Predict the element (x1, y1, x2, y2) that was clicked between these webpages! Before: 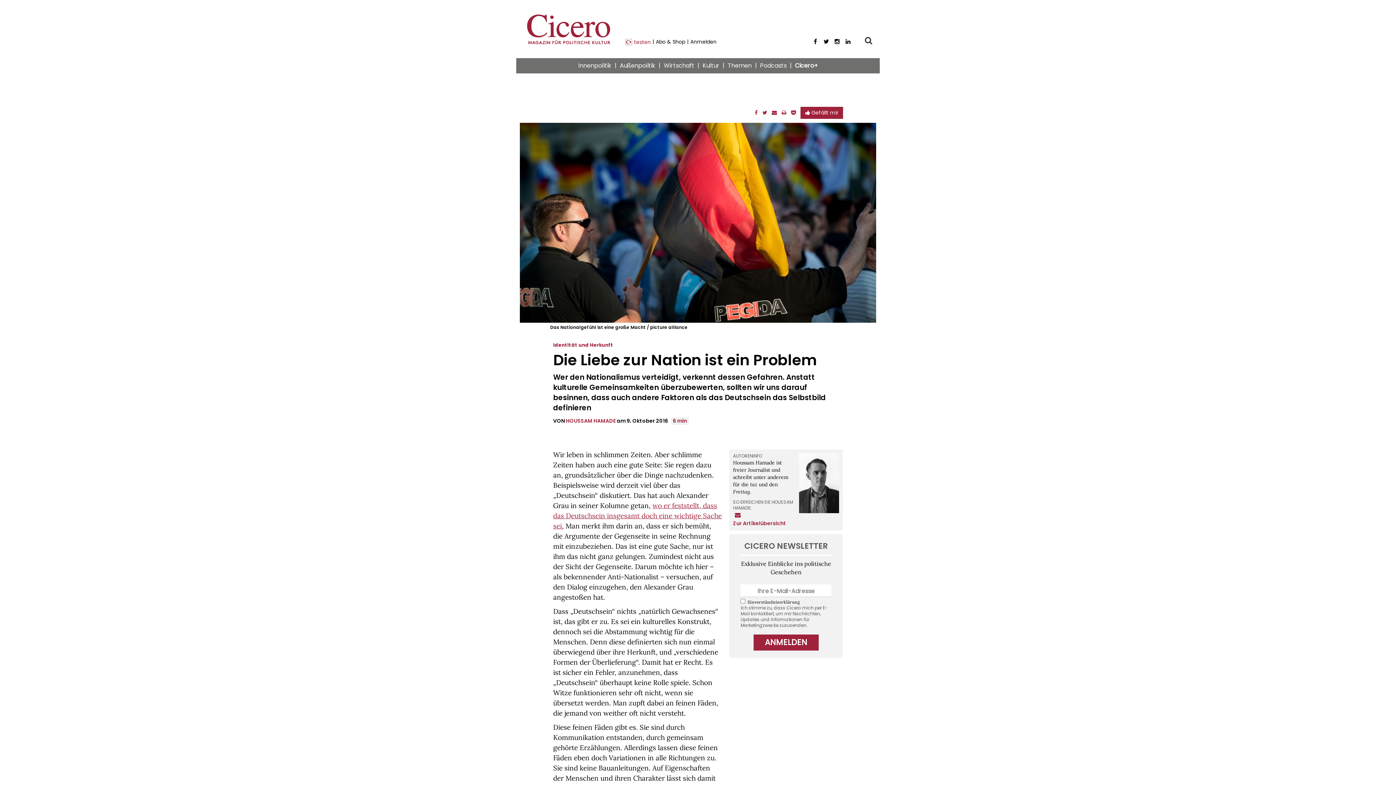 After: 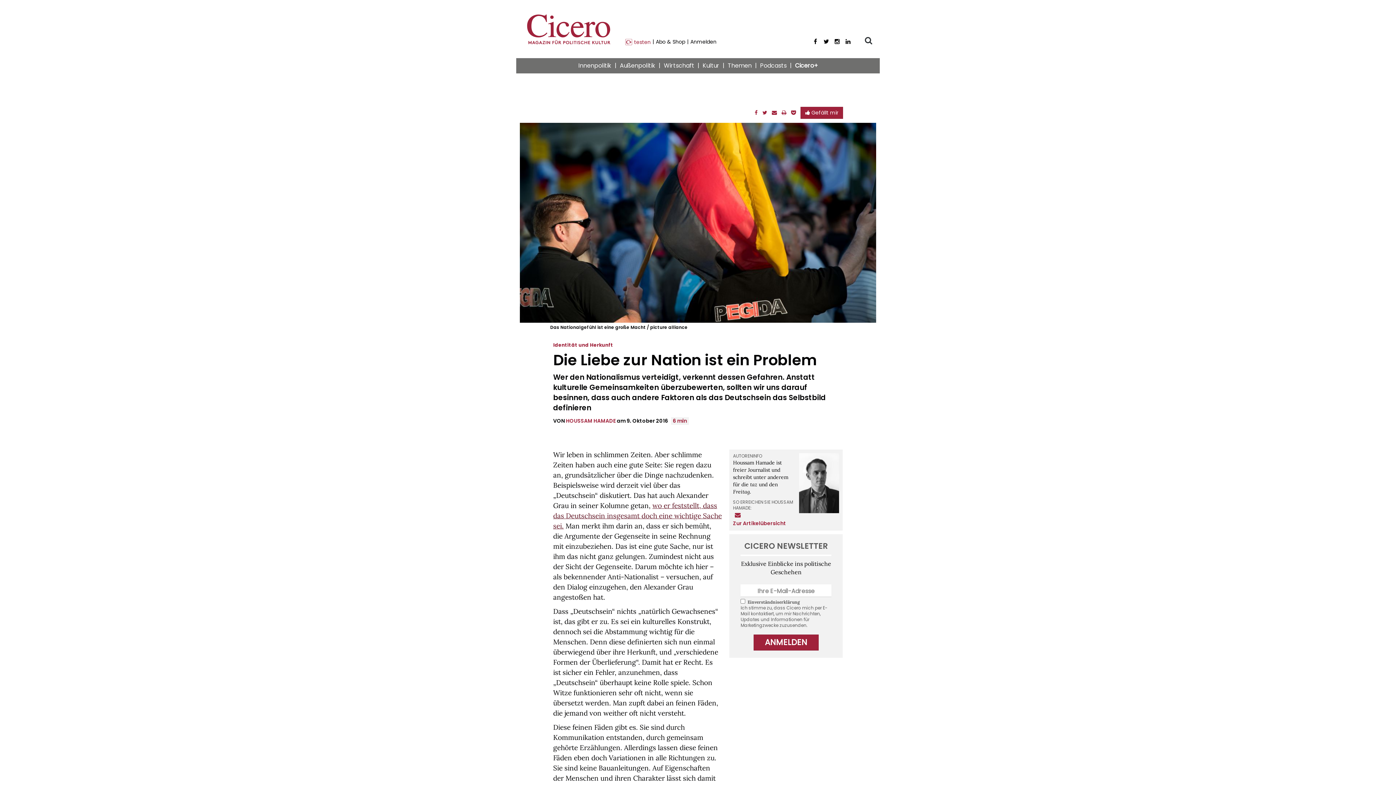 Action: label: wo er feststellt, dass das Deutschsein insgesamt doch eine wichtige Sache sei. bbox: (553, 501, 722, 530)